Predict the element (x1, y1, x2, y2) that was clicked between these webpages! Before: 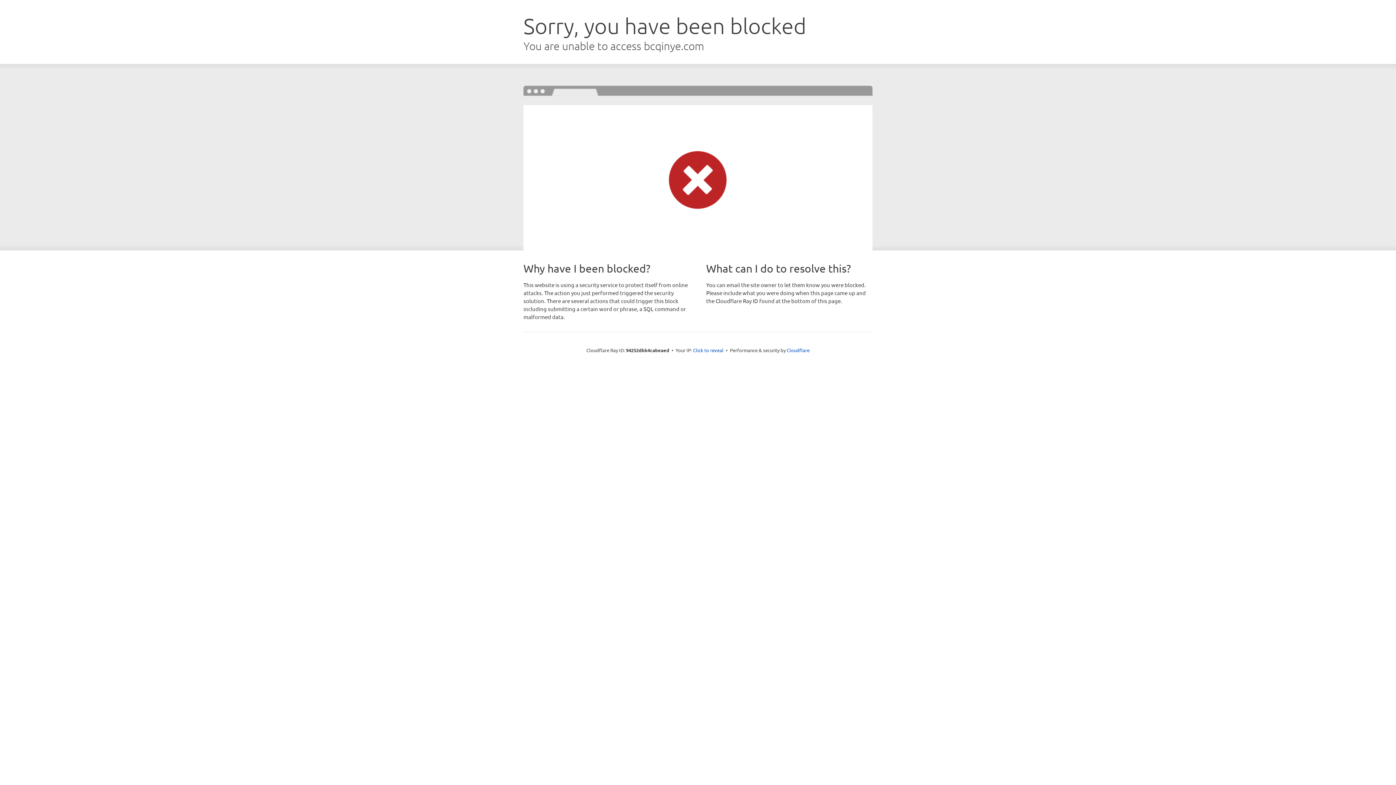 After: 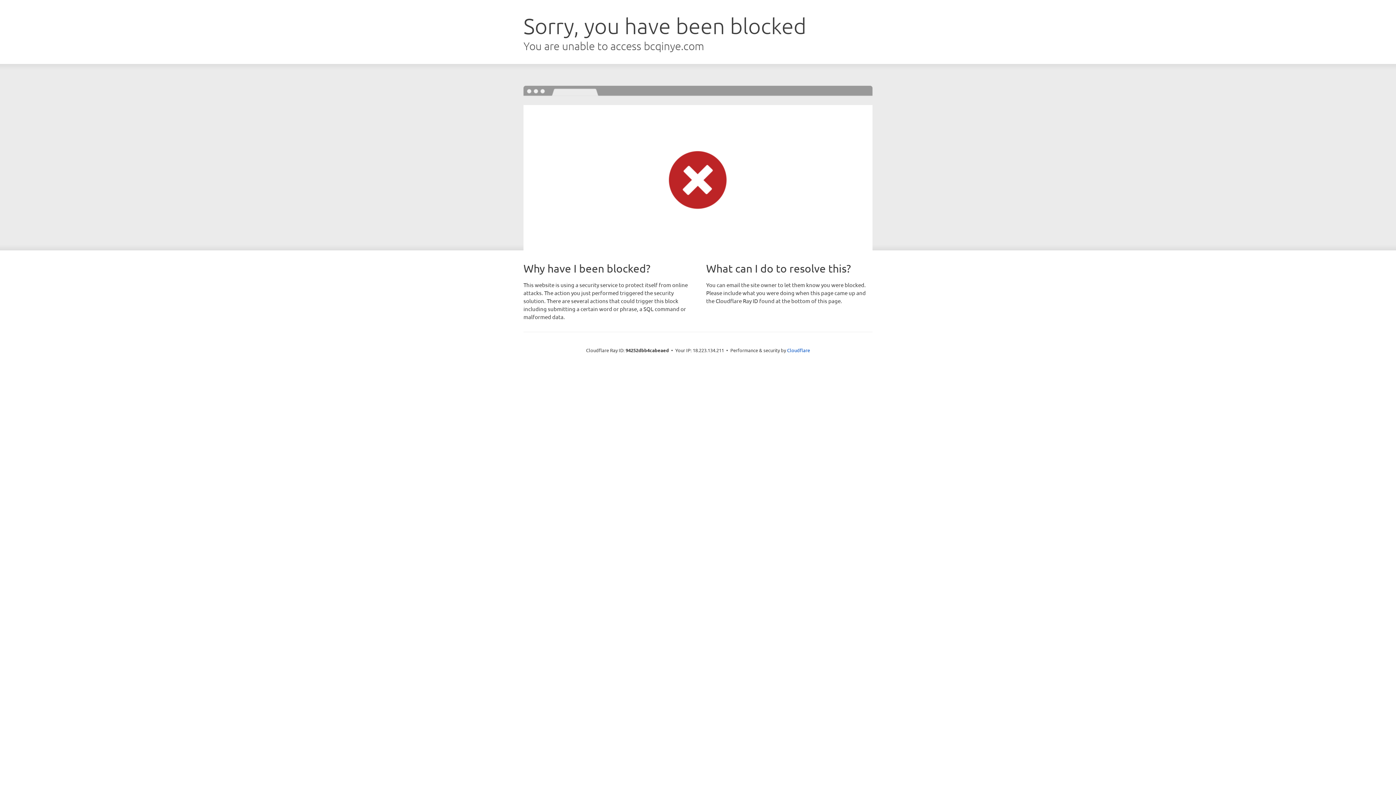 Action: label: Click to reveal bbox: (693, 346, 723, 353)